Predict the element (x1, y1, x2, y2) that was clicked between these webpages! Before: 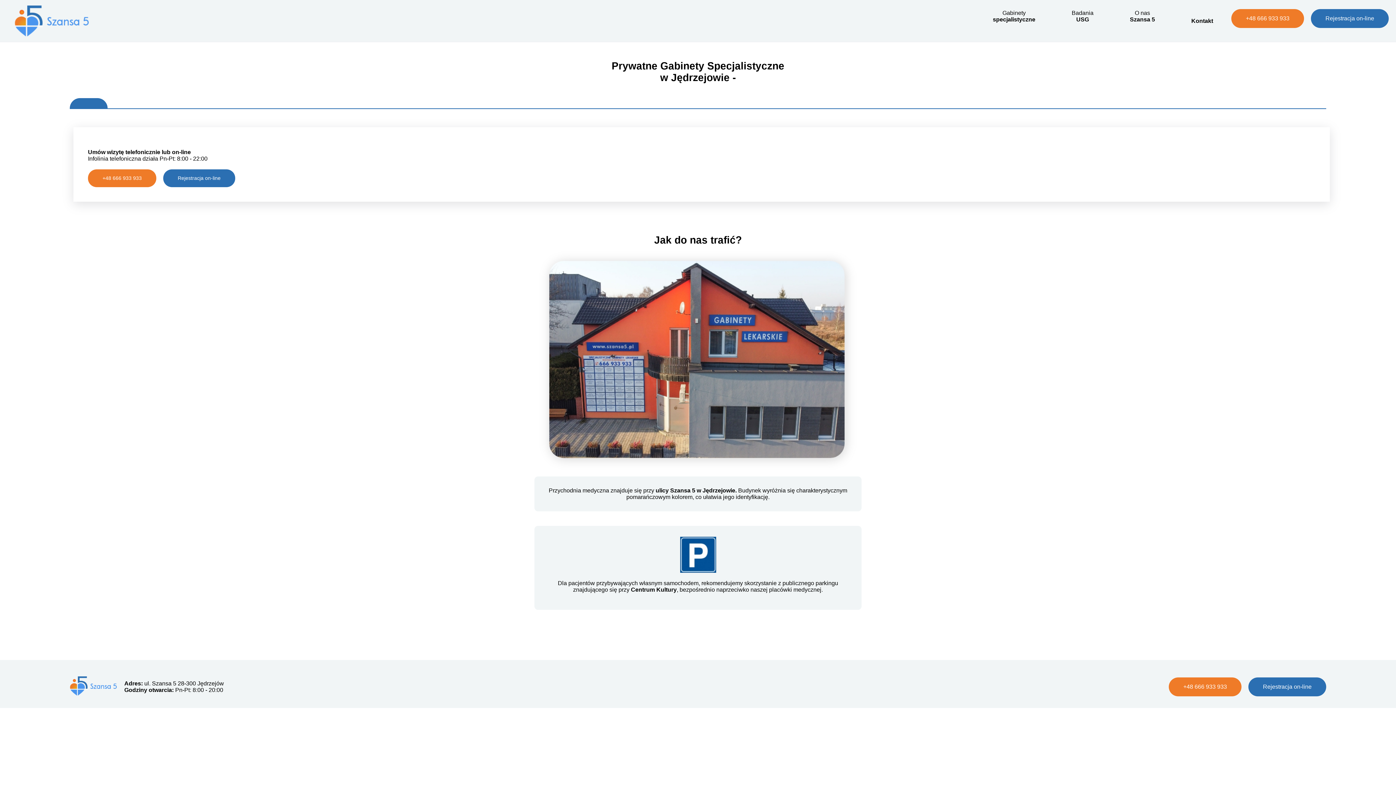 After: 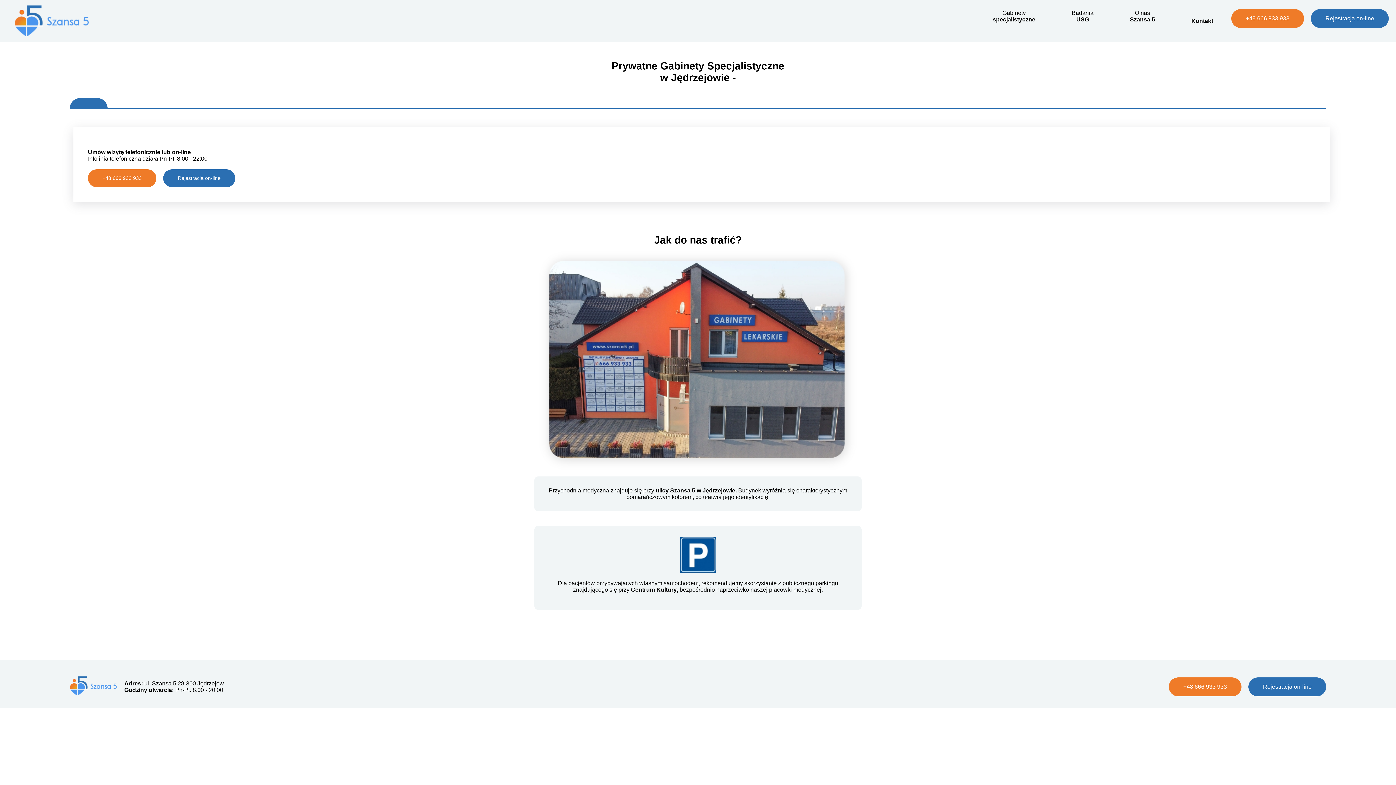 Action: label: +48 666 933 933 bbox: (88, 169, 156, 187)